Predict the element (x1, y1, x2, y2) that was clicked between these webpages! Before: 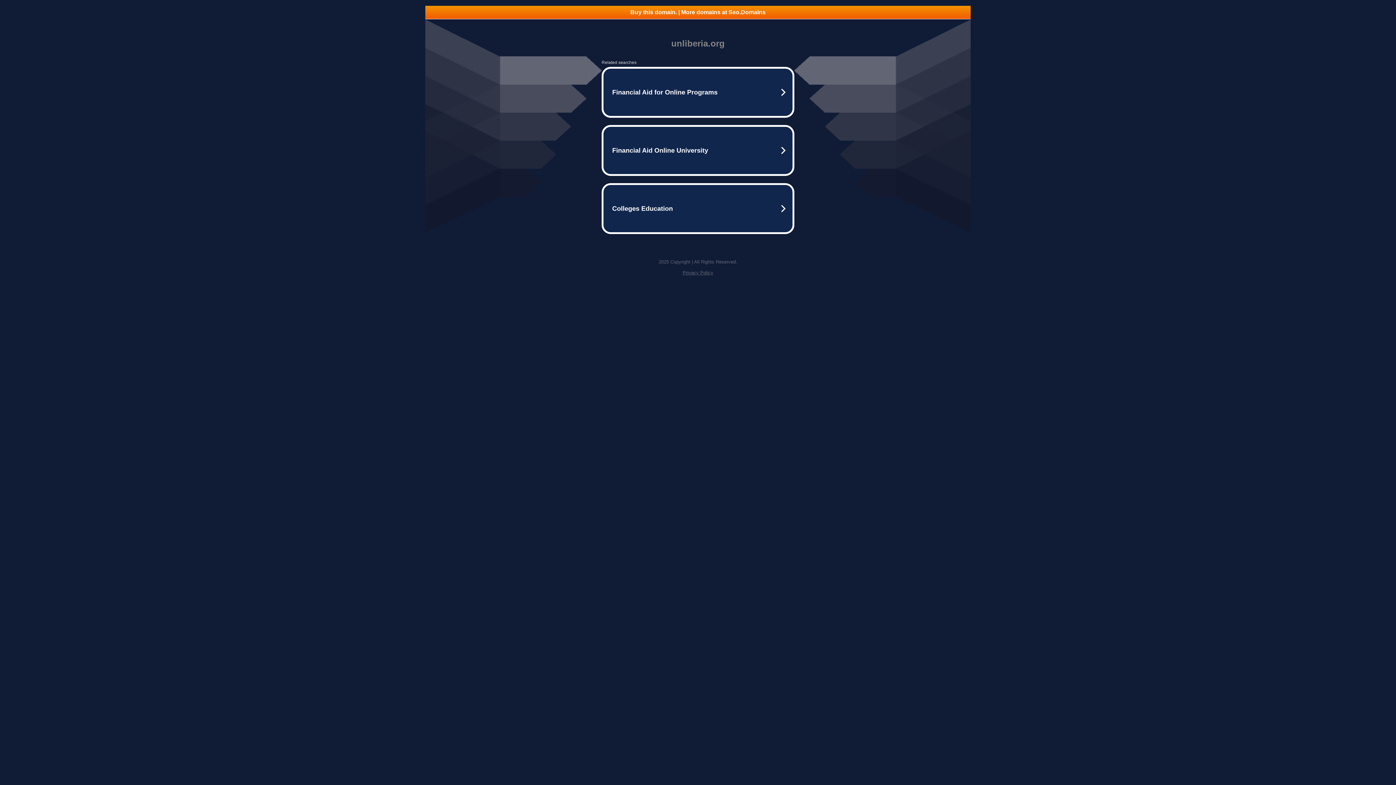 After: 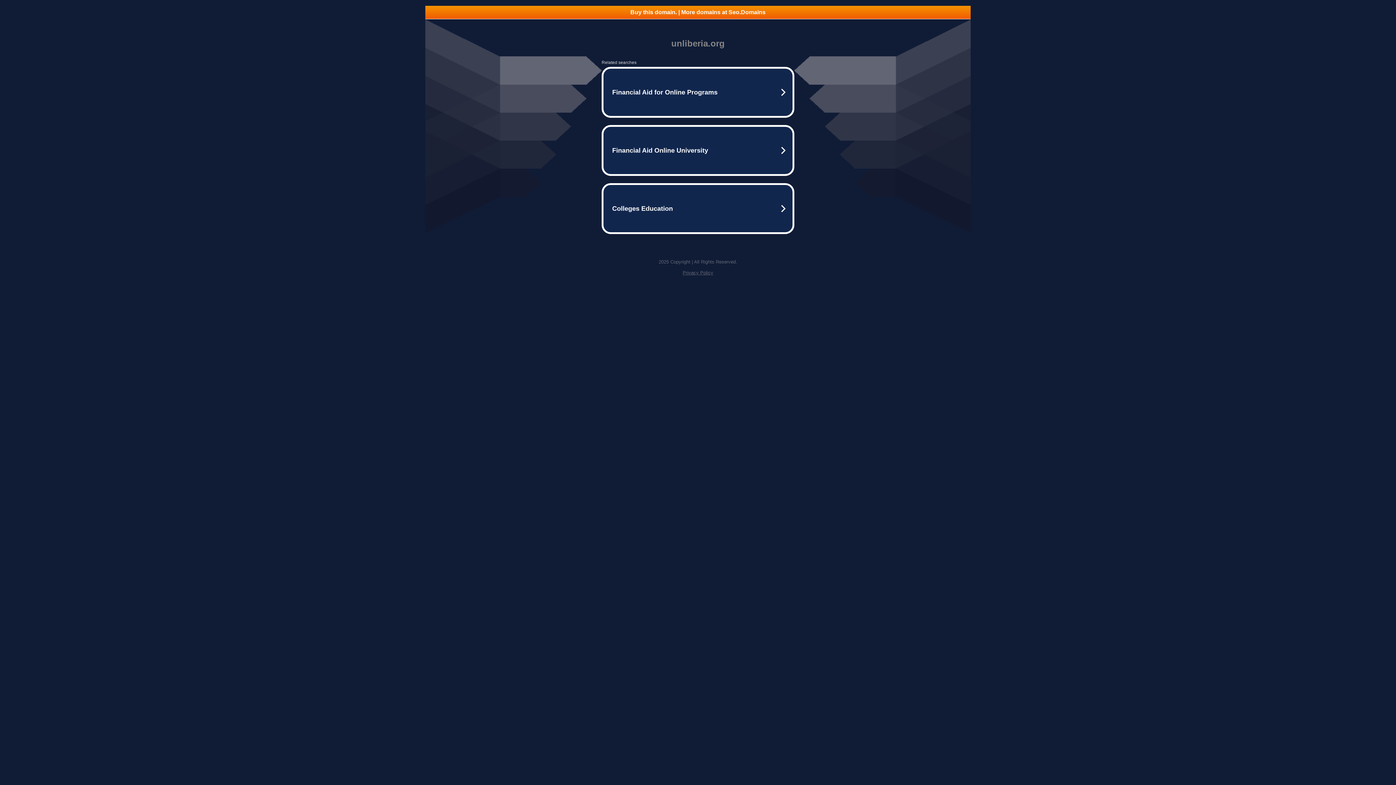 Action: label: Buy this domain. | More domains at Seo.Domains bbox: (425, 5, 970, 18)